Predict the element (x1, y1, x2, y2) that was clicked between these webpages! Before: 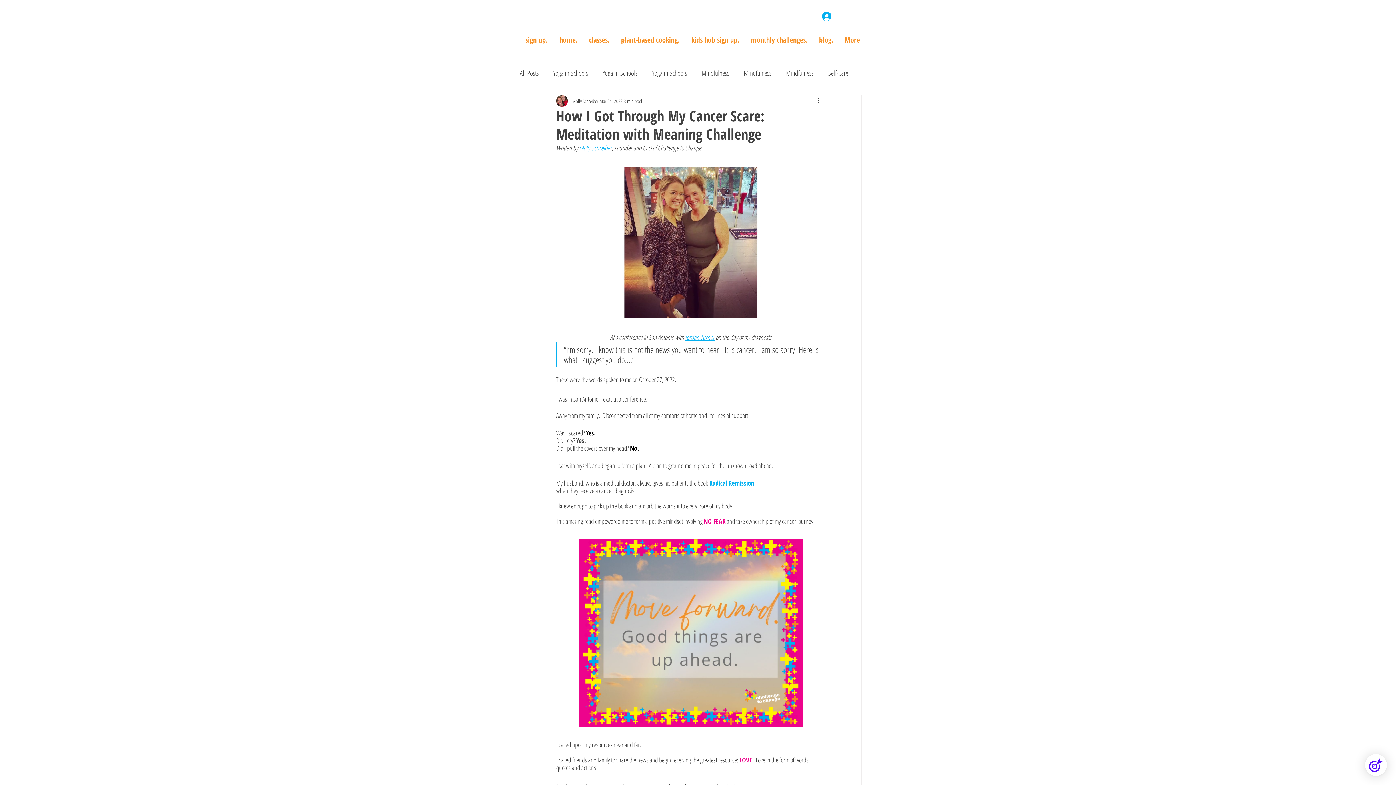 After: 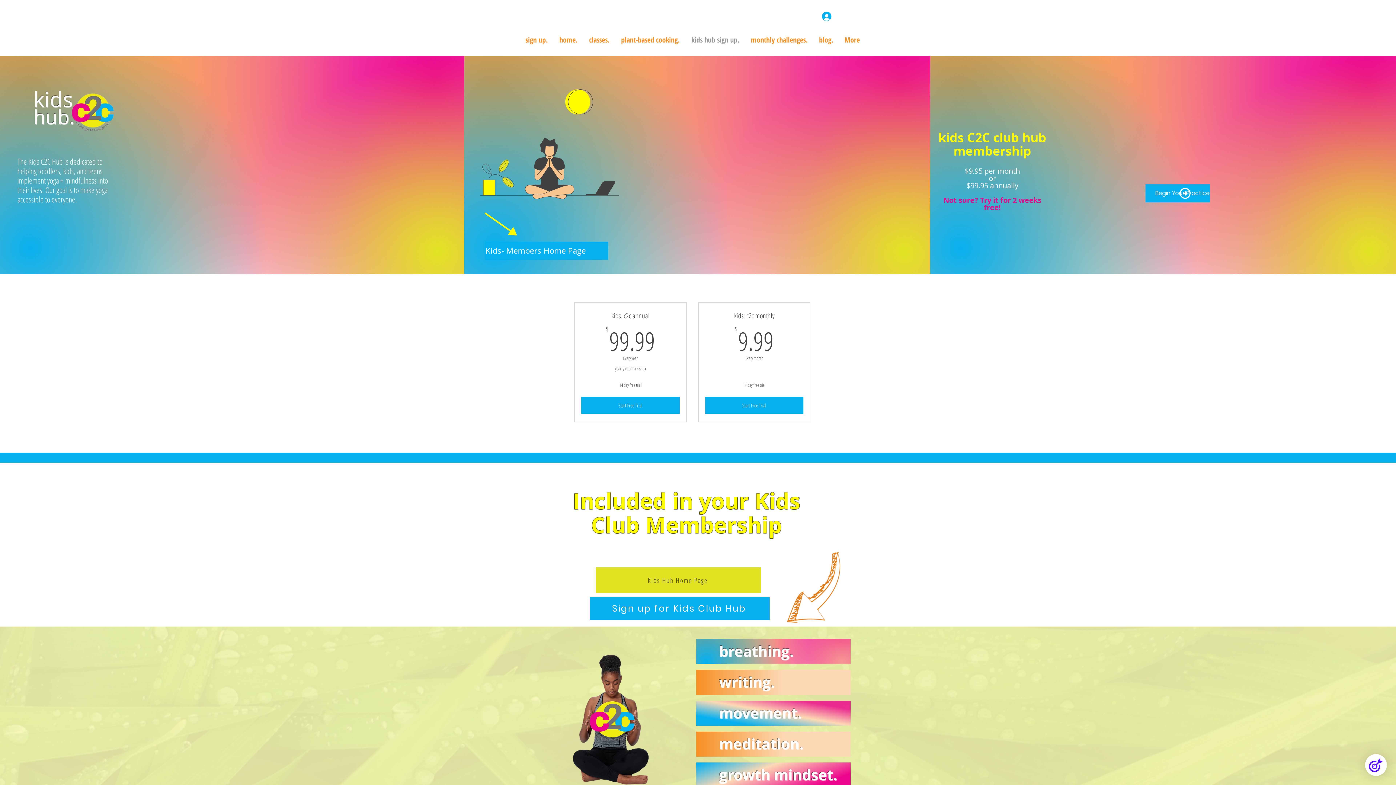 Action: label: kids hub sign up. bbox: (685, 30, 745, 49)